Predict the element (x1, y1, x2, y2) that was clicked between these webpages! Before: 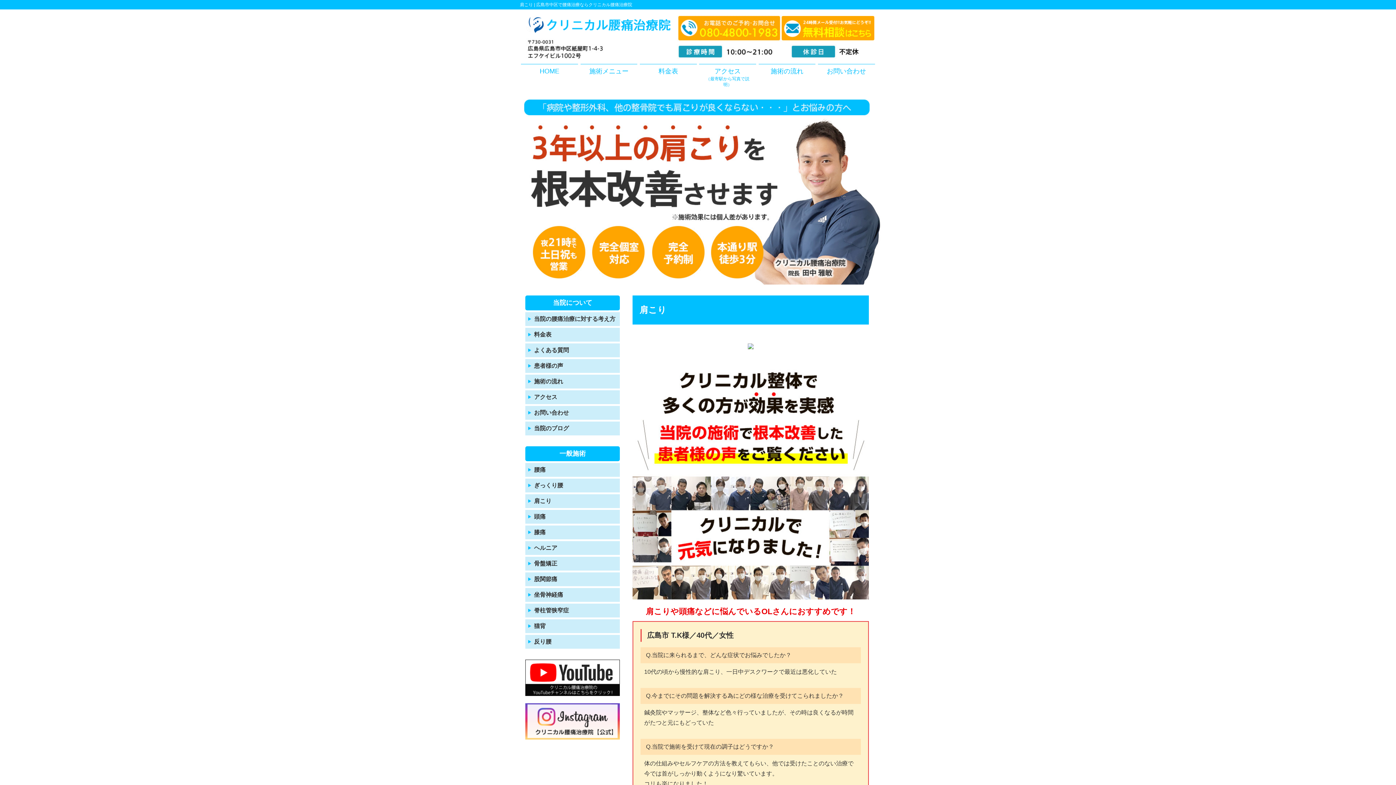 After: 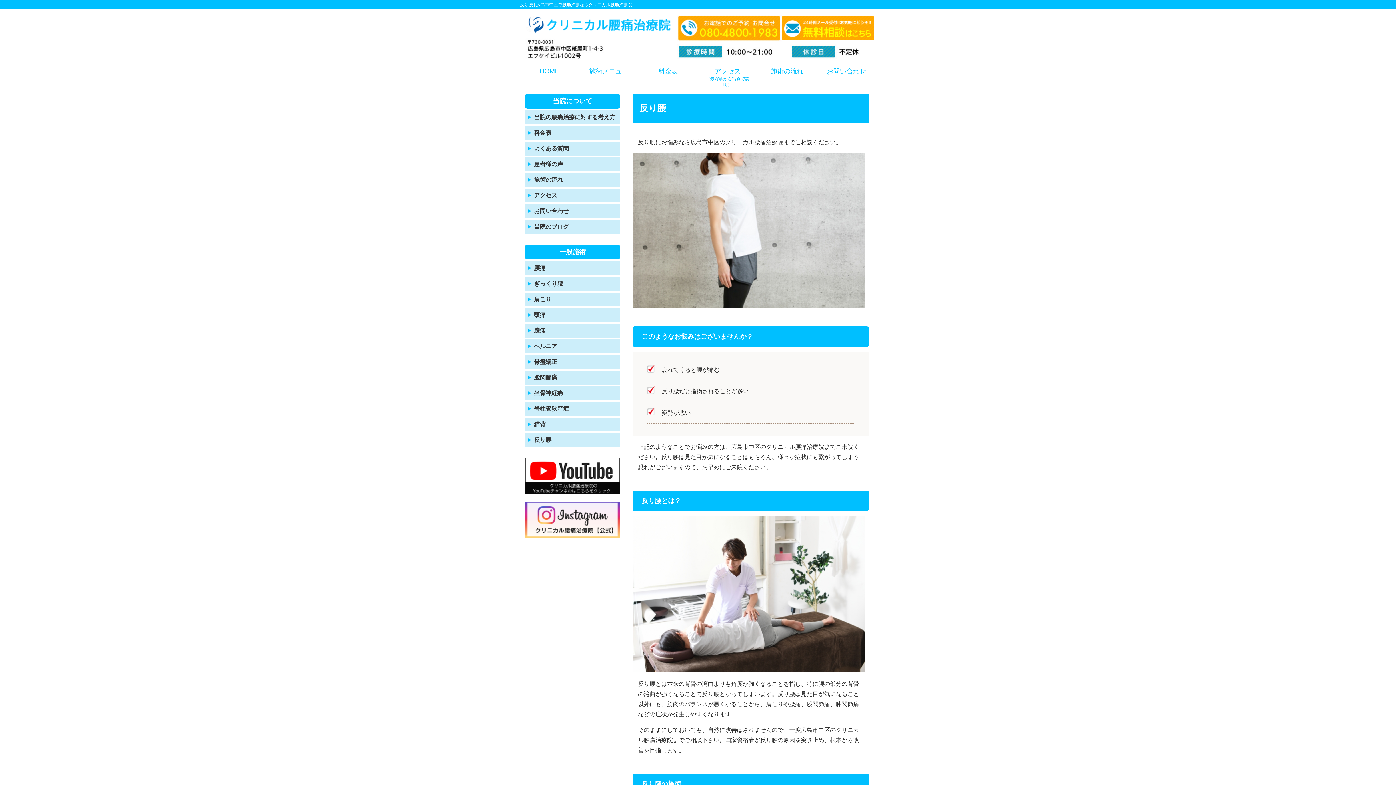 Action: bbox: (534, 637, 551, 647) label: 反り腰